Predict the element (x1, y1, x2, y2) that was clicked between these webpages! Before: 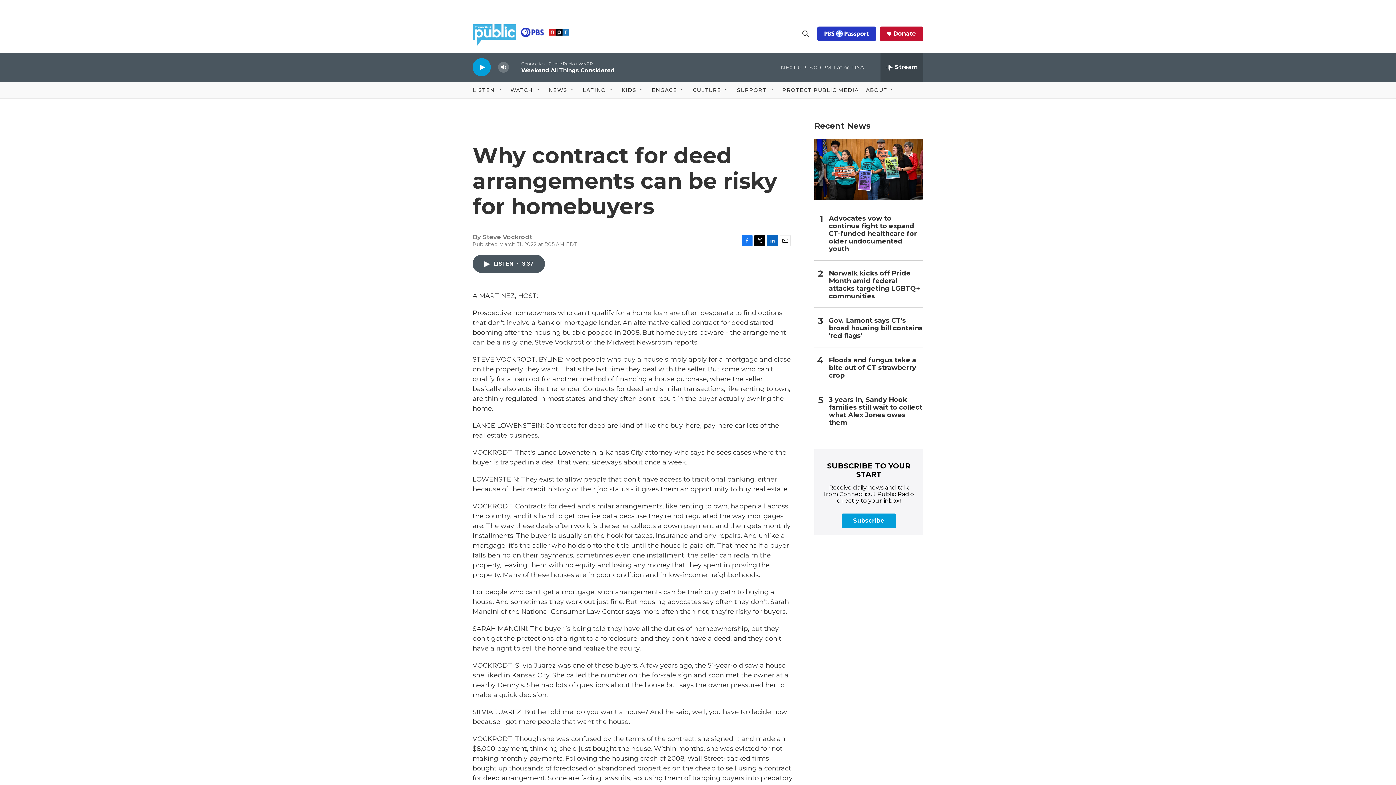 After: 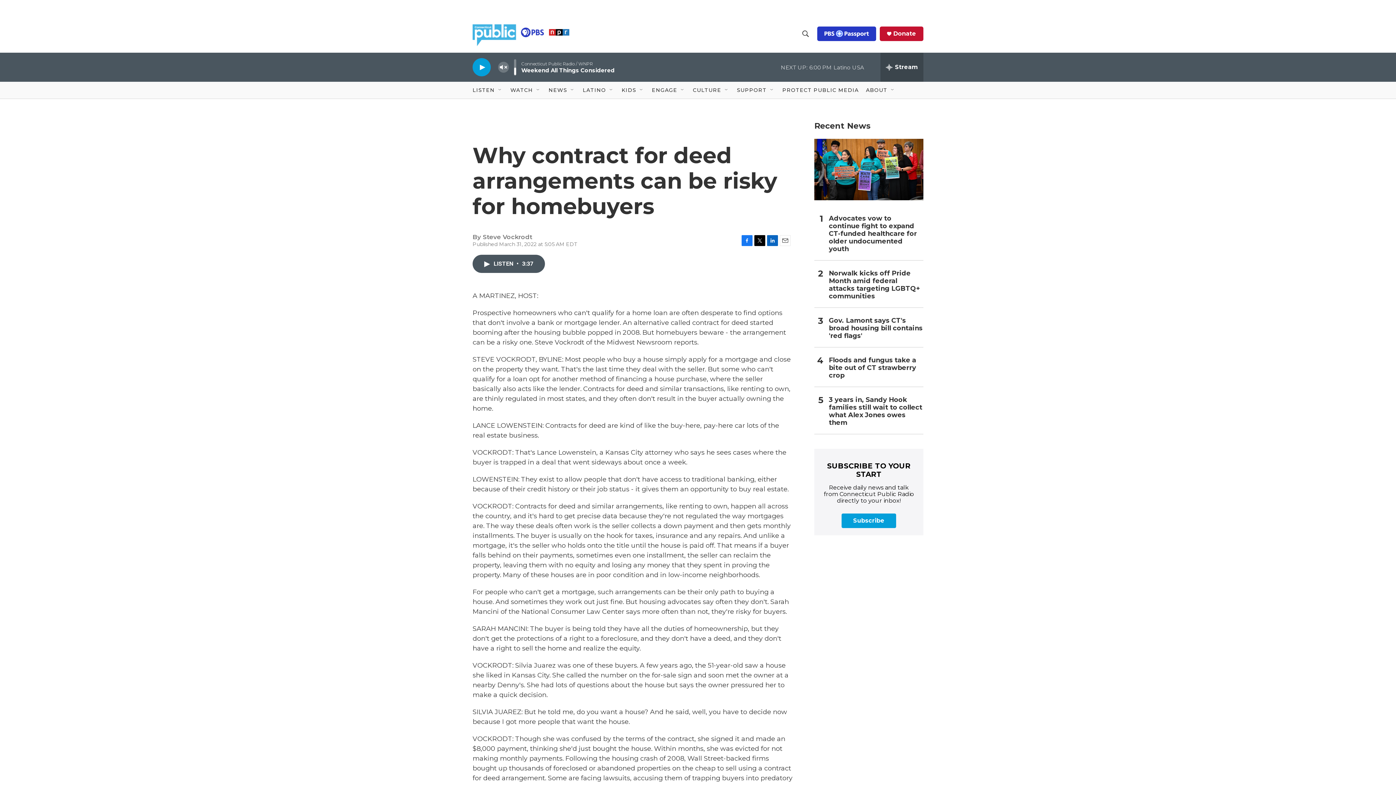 Action: label: volume bbox: (497, 59, 509, 75)